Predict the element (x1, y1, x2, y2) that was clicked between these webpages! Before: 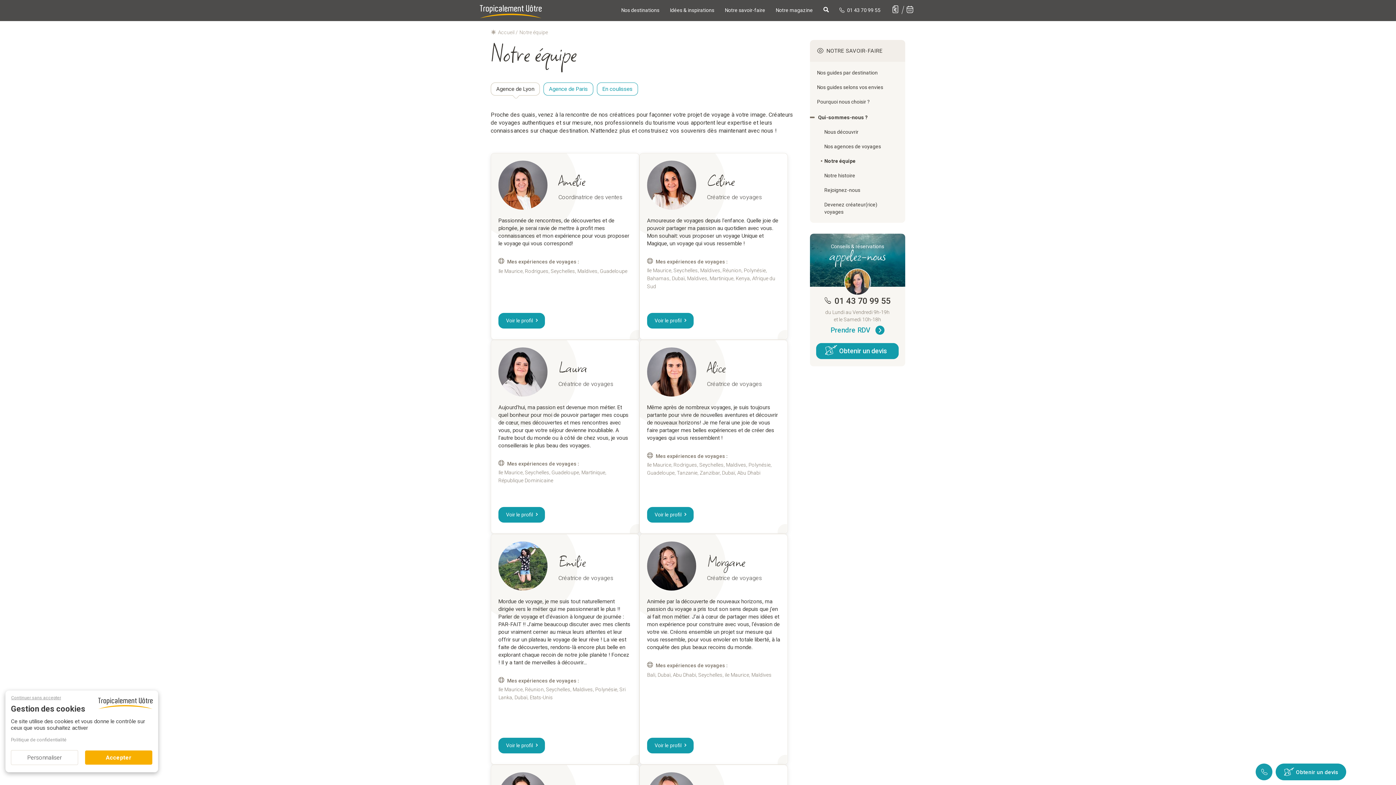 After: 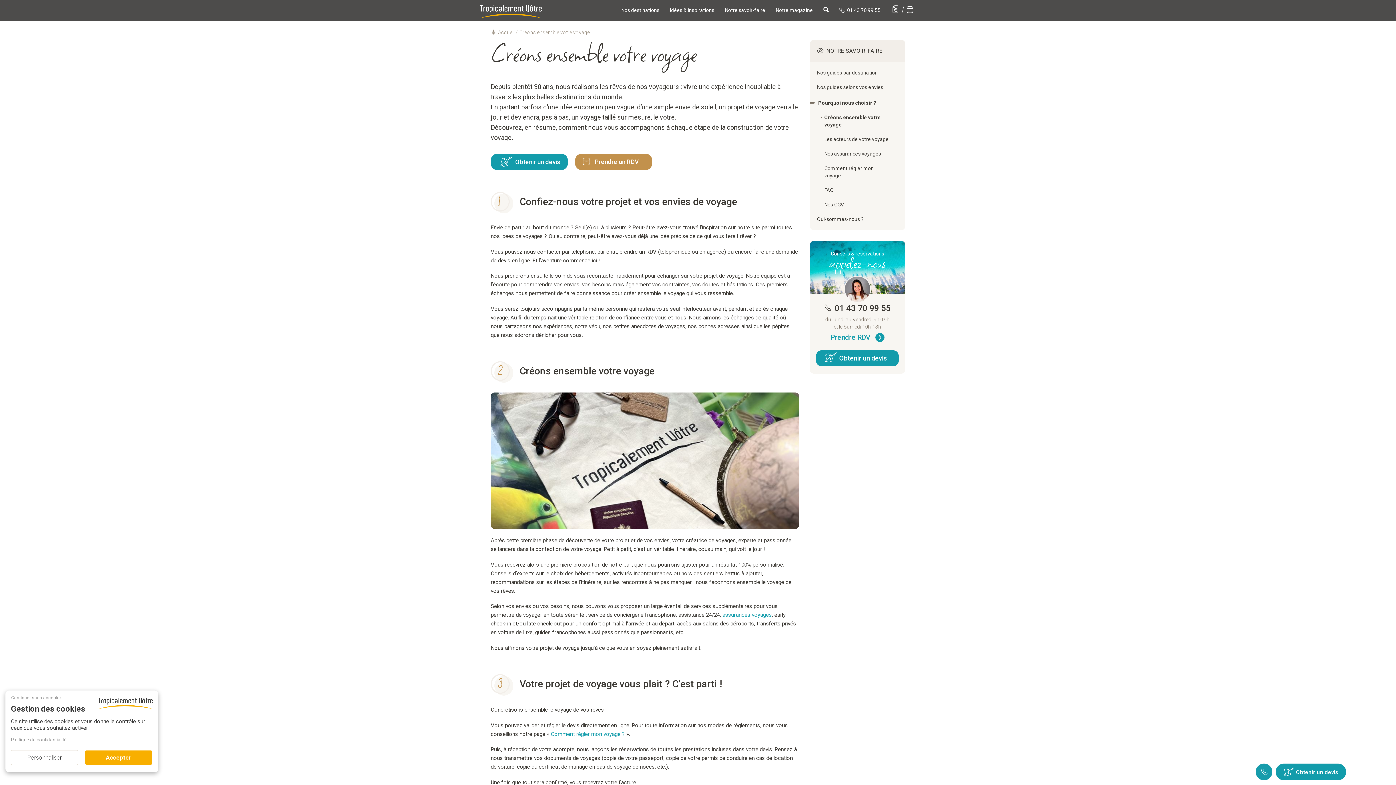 Action: bbox: (817, 98, 898, 105) label: Pourquoi nous choisir ?